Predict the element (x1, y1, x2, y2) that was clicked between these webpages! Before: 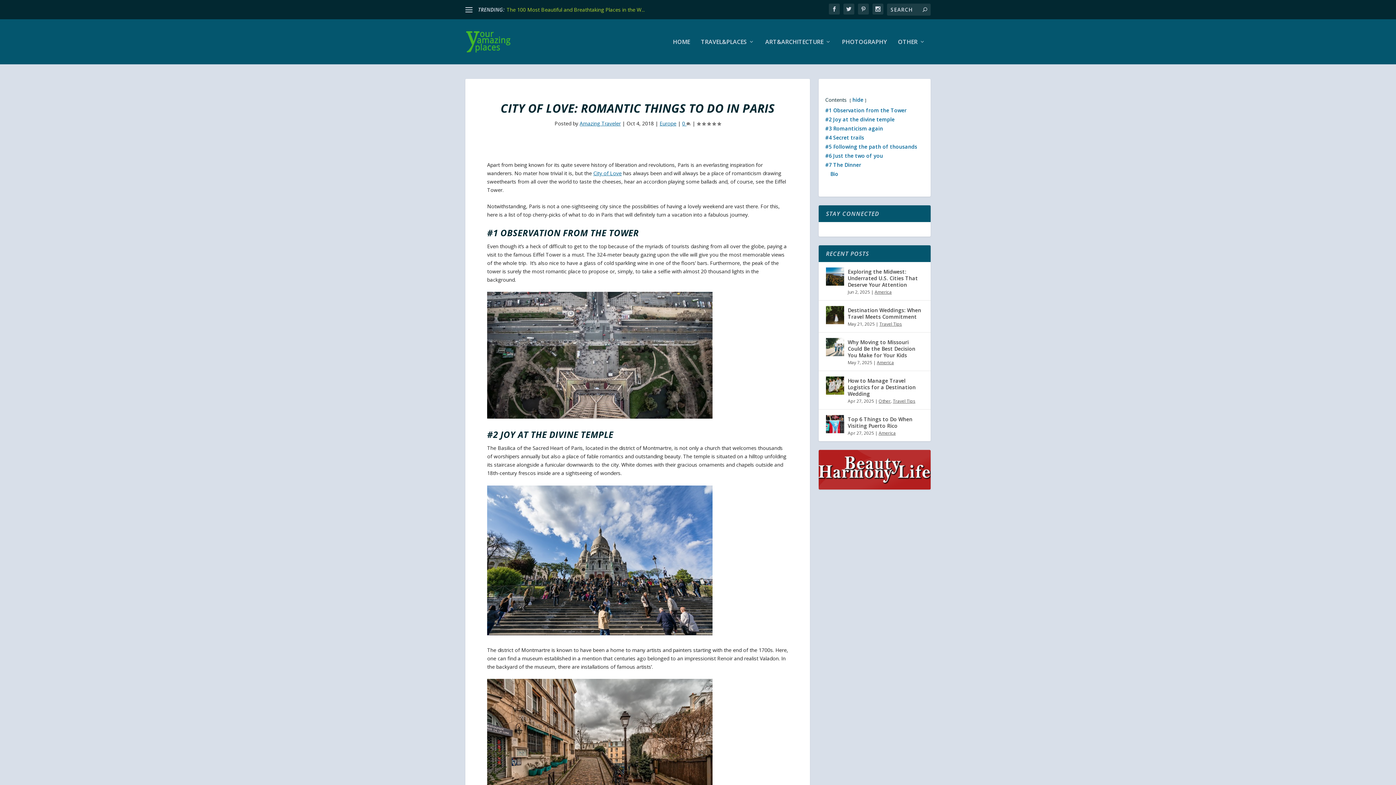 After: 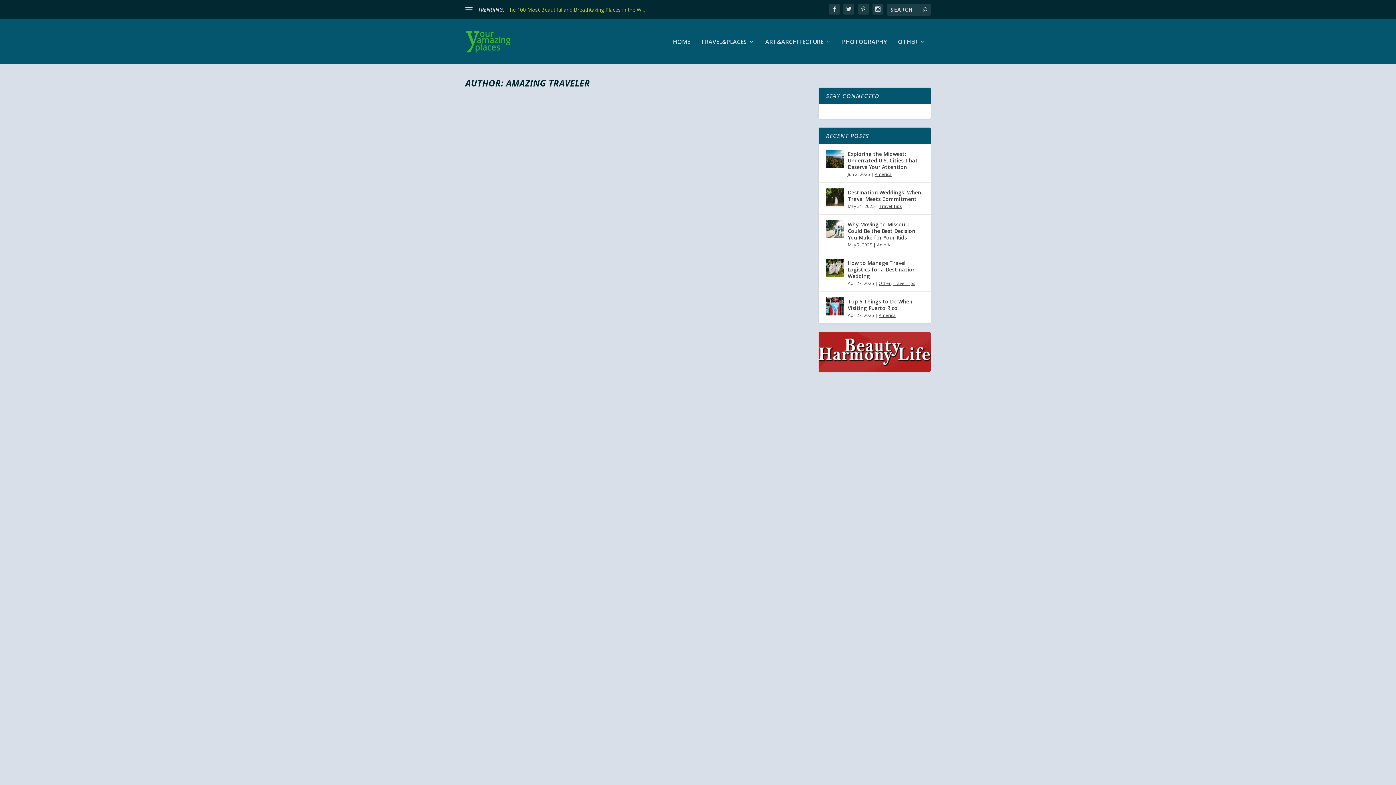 Action: label: Amazing Traveler bbox: (579, 120, 620, 126)